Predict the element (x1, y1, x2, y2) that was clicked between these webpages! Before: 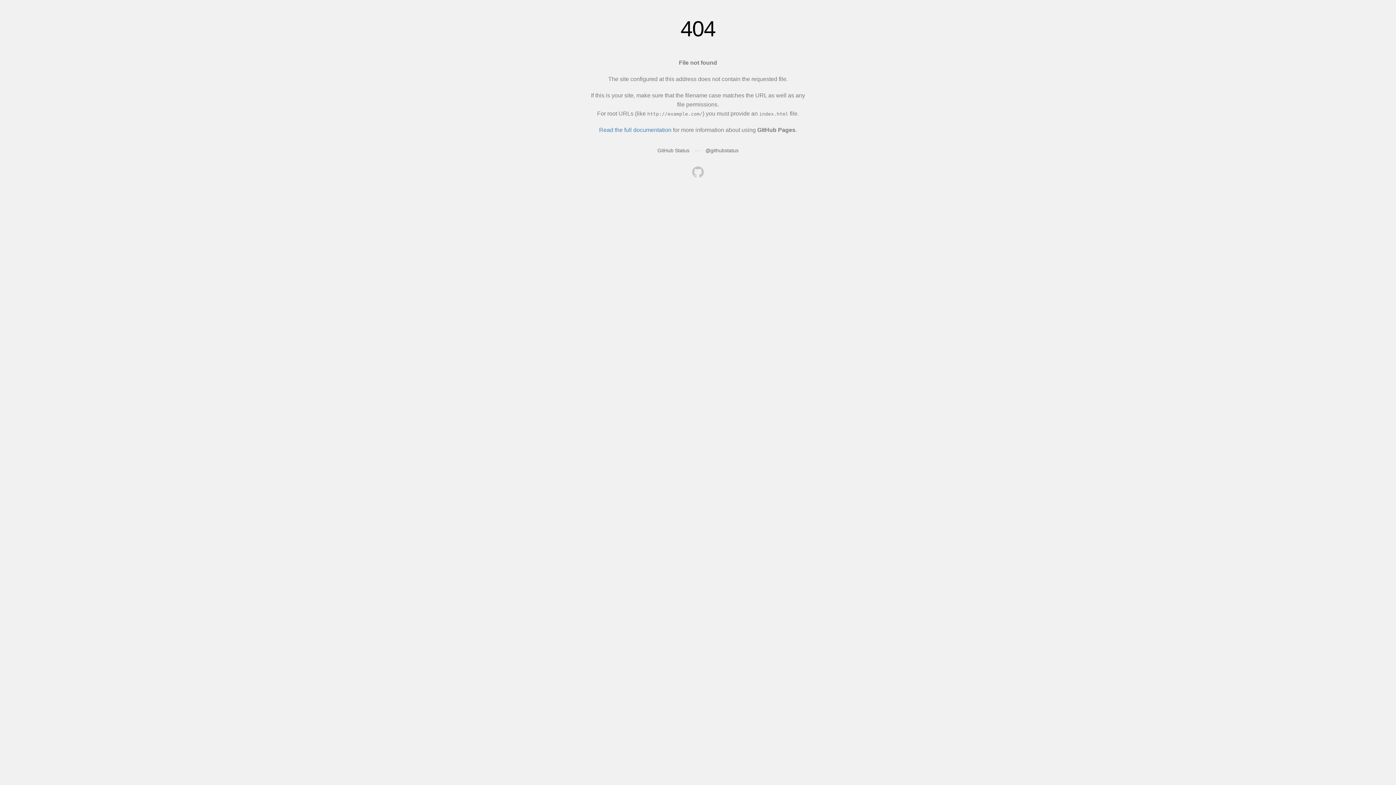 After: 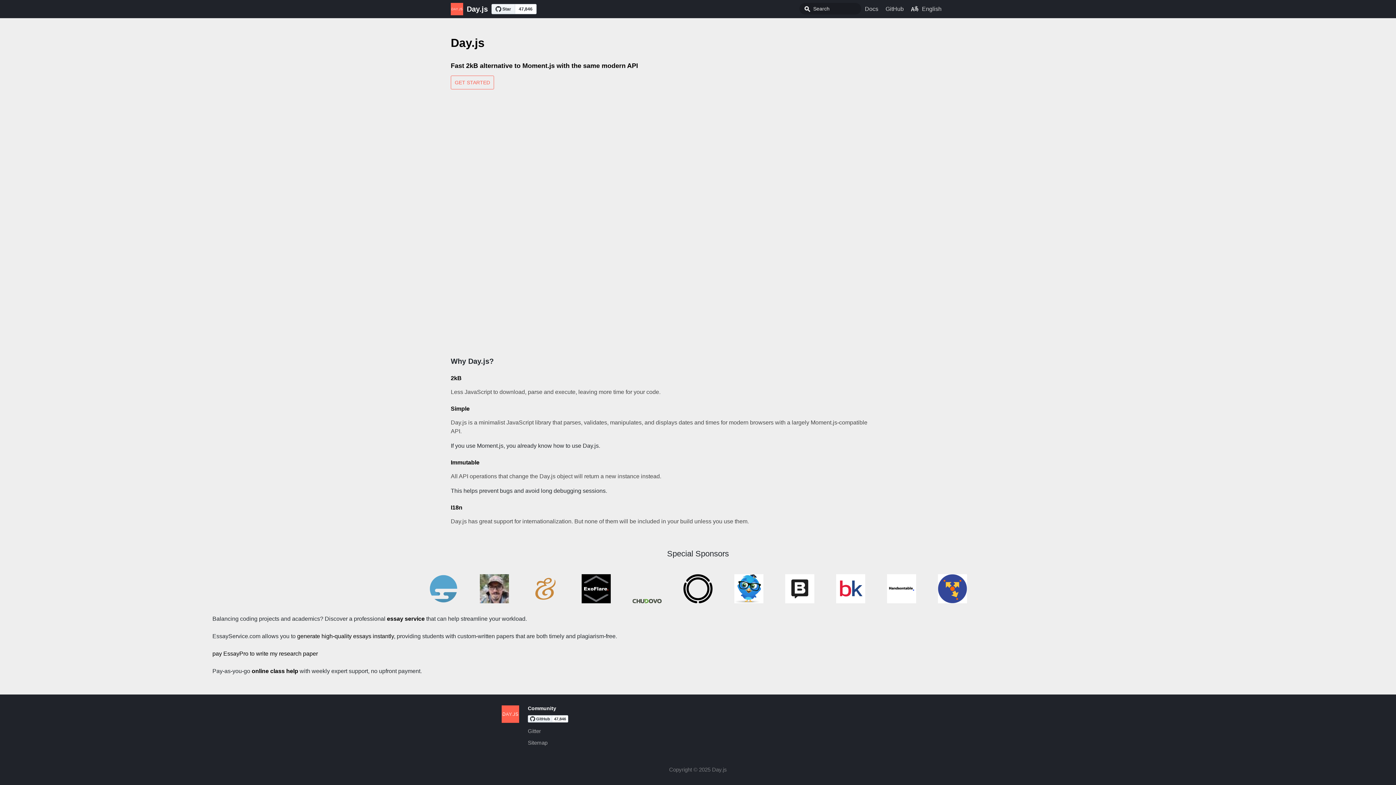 Action: bbox: (692, 166, 704, 179)